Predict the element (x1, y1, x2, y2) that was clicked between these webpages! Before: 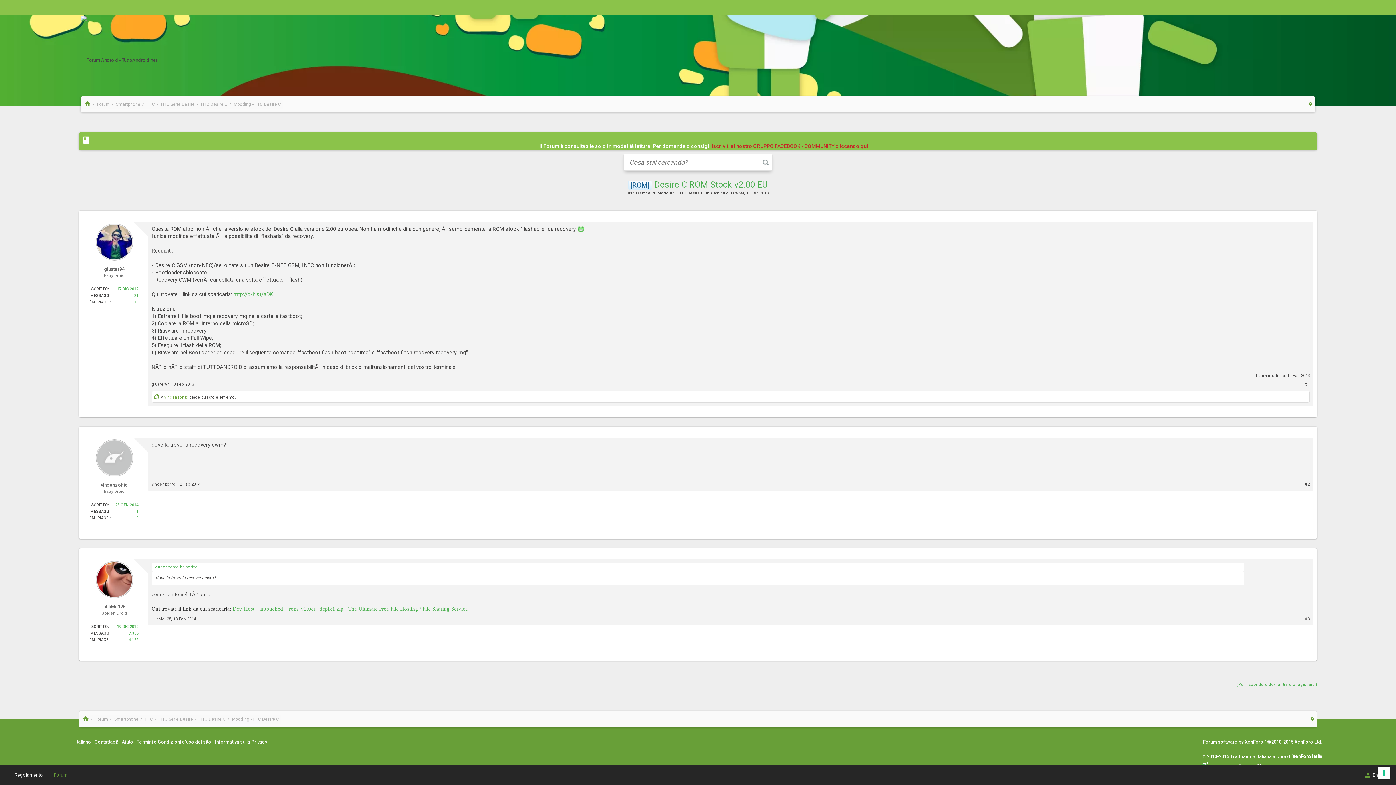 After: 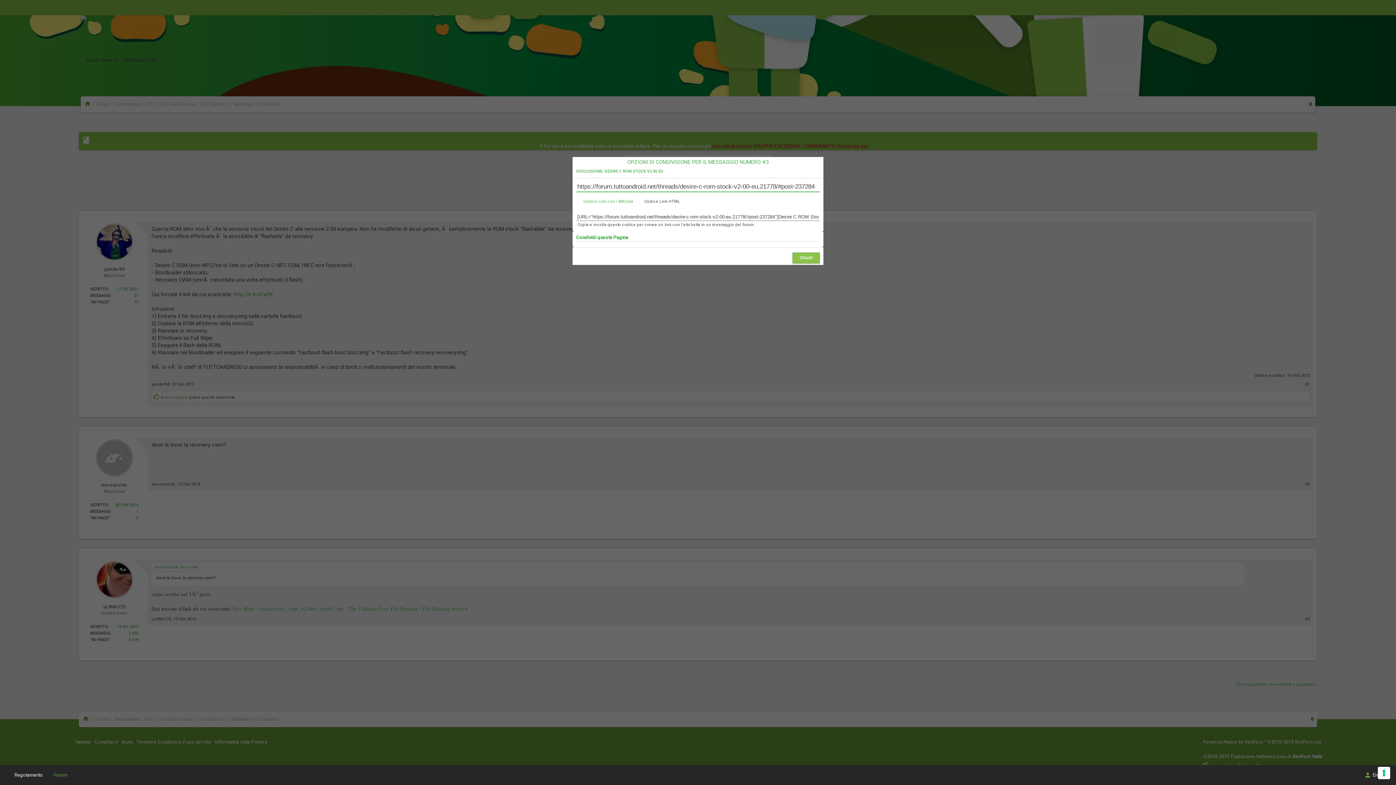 Action: bbox: (1305, 616, 1310, 622) label: #3